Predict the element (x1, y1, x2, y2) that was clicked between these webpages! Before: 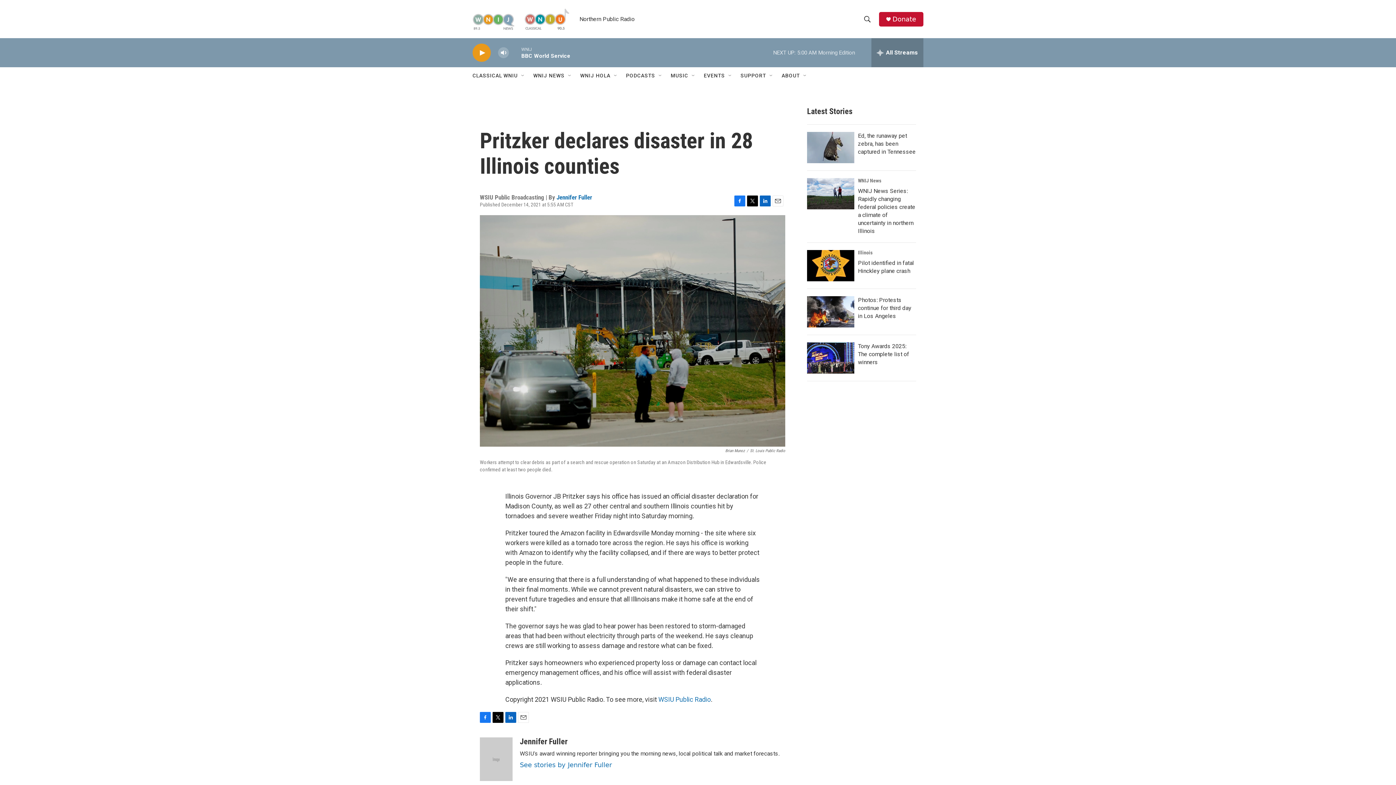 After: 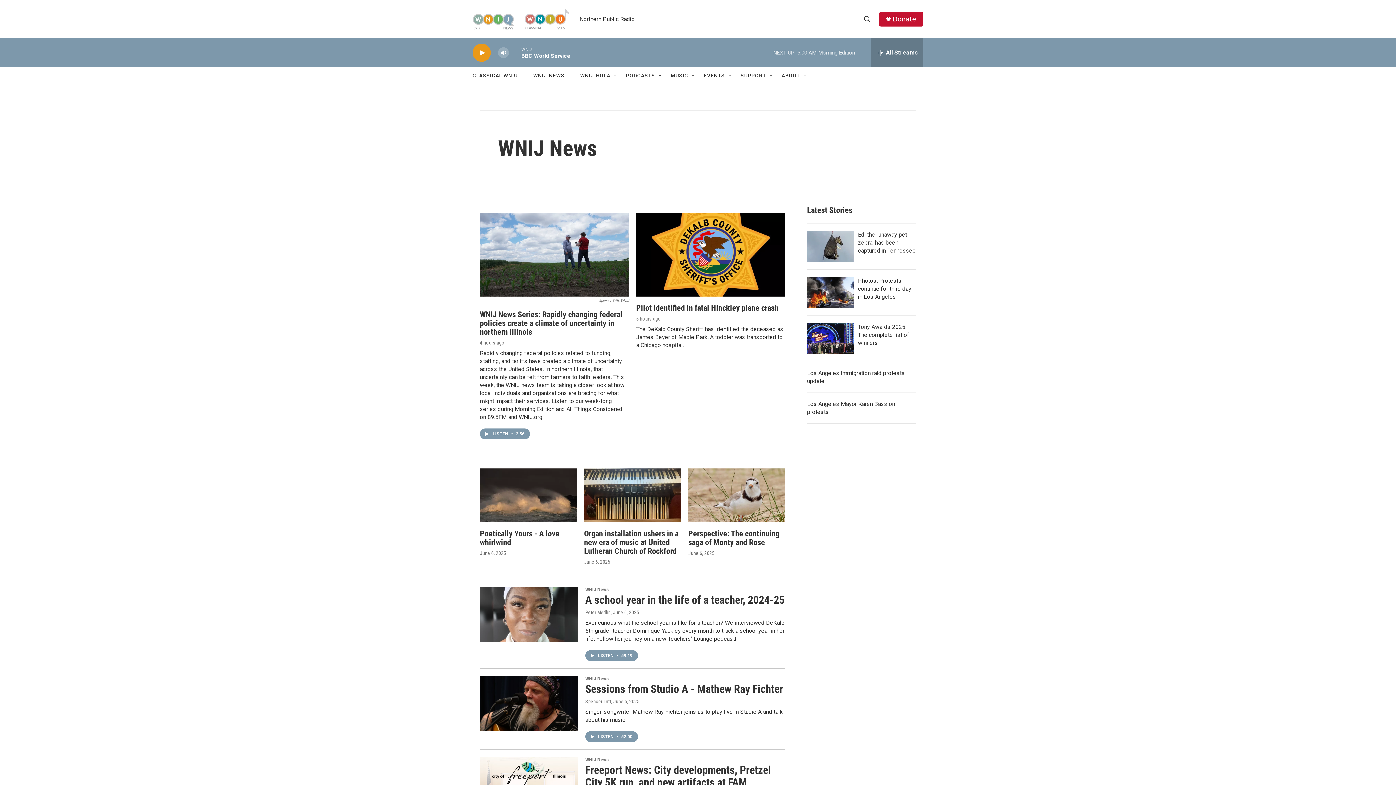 Action: label: WNIJ News bbox: (858, 200, 885, 206)